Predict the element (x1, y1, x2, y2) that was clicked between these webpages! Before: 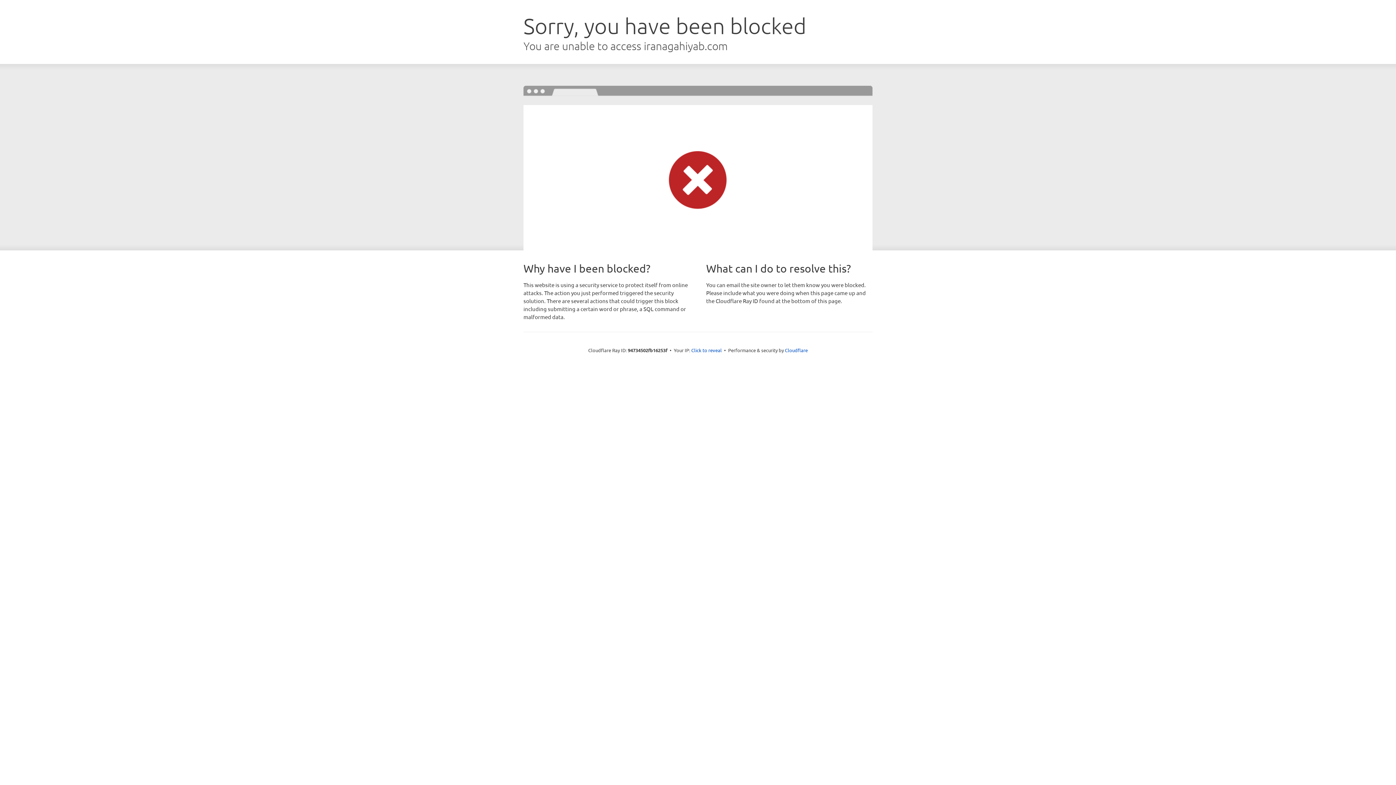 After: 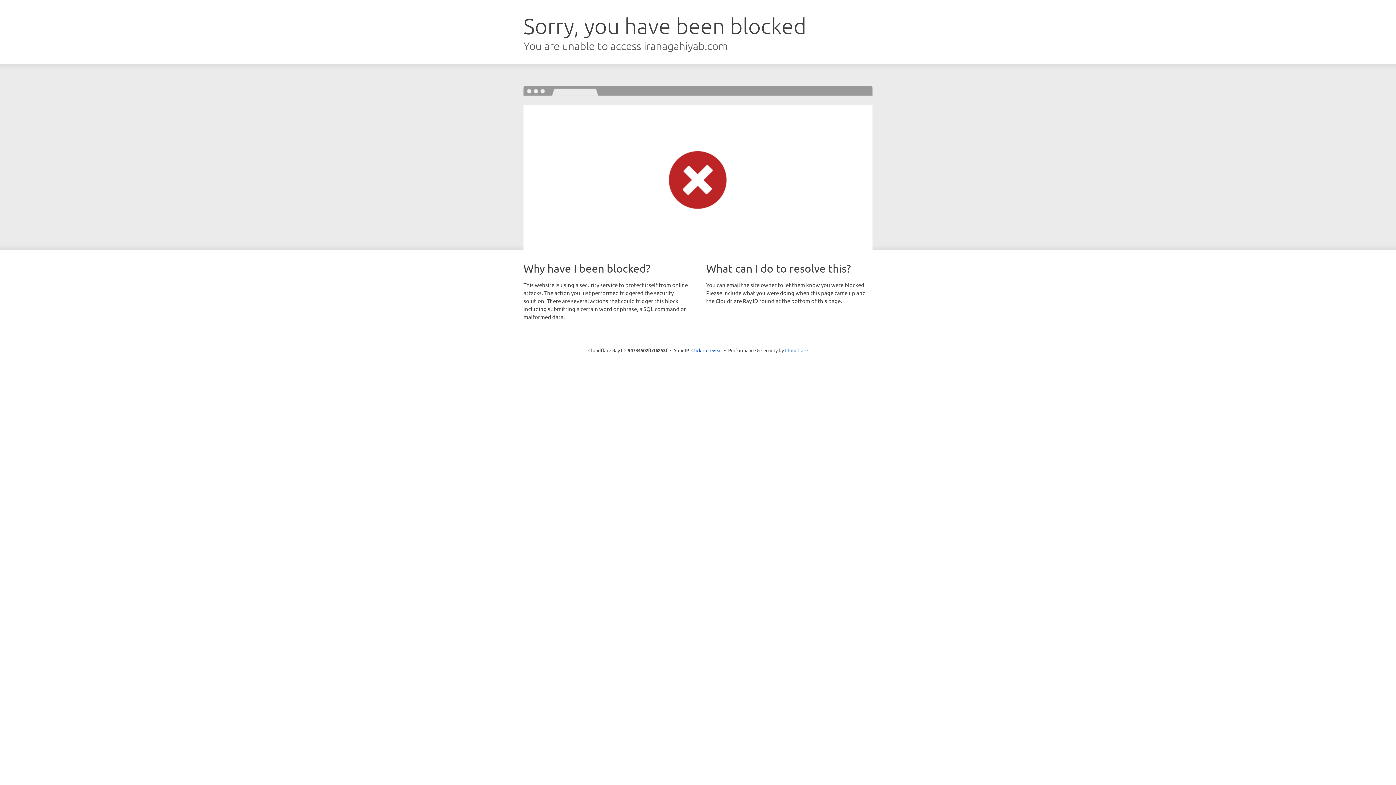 Action: bbox: (785, 347, 808, 353) label: Cloudflare